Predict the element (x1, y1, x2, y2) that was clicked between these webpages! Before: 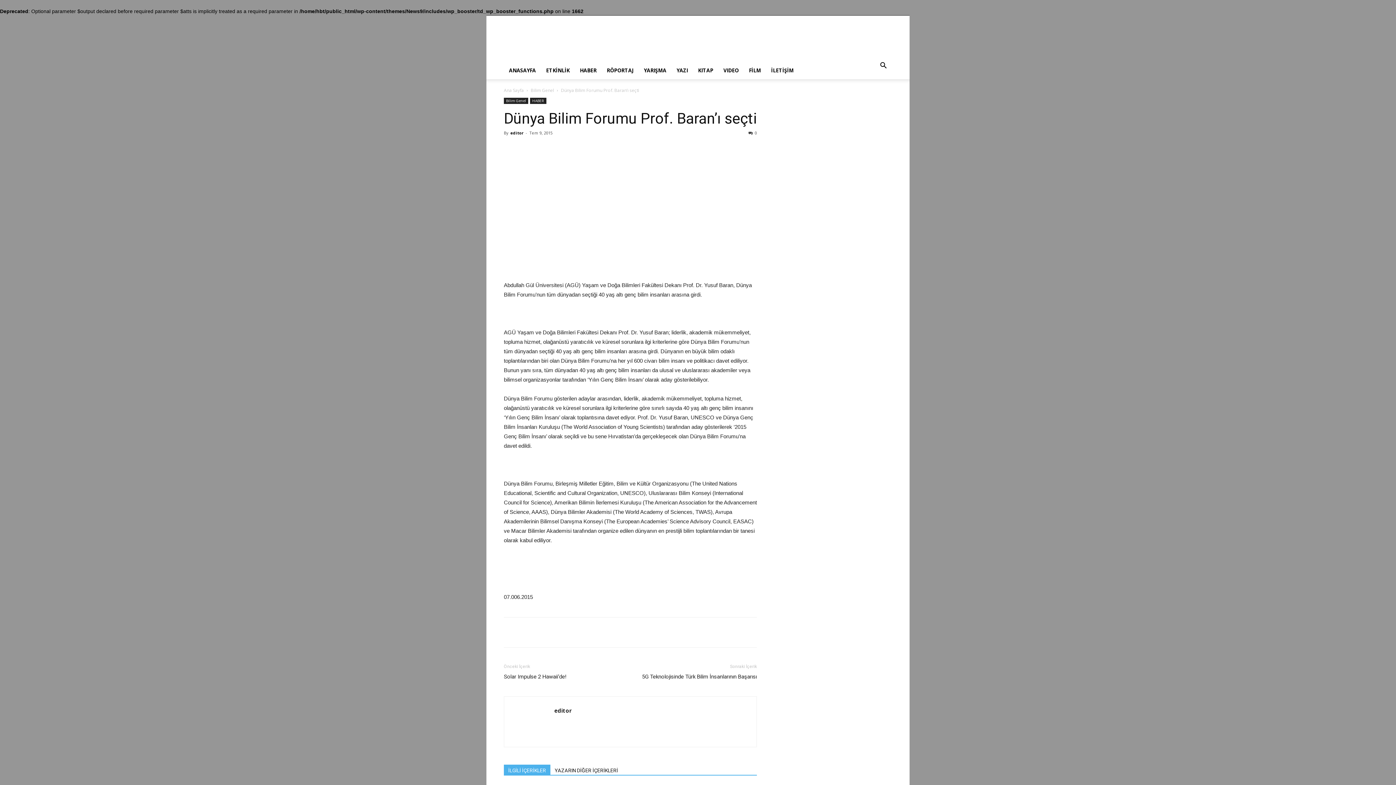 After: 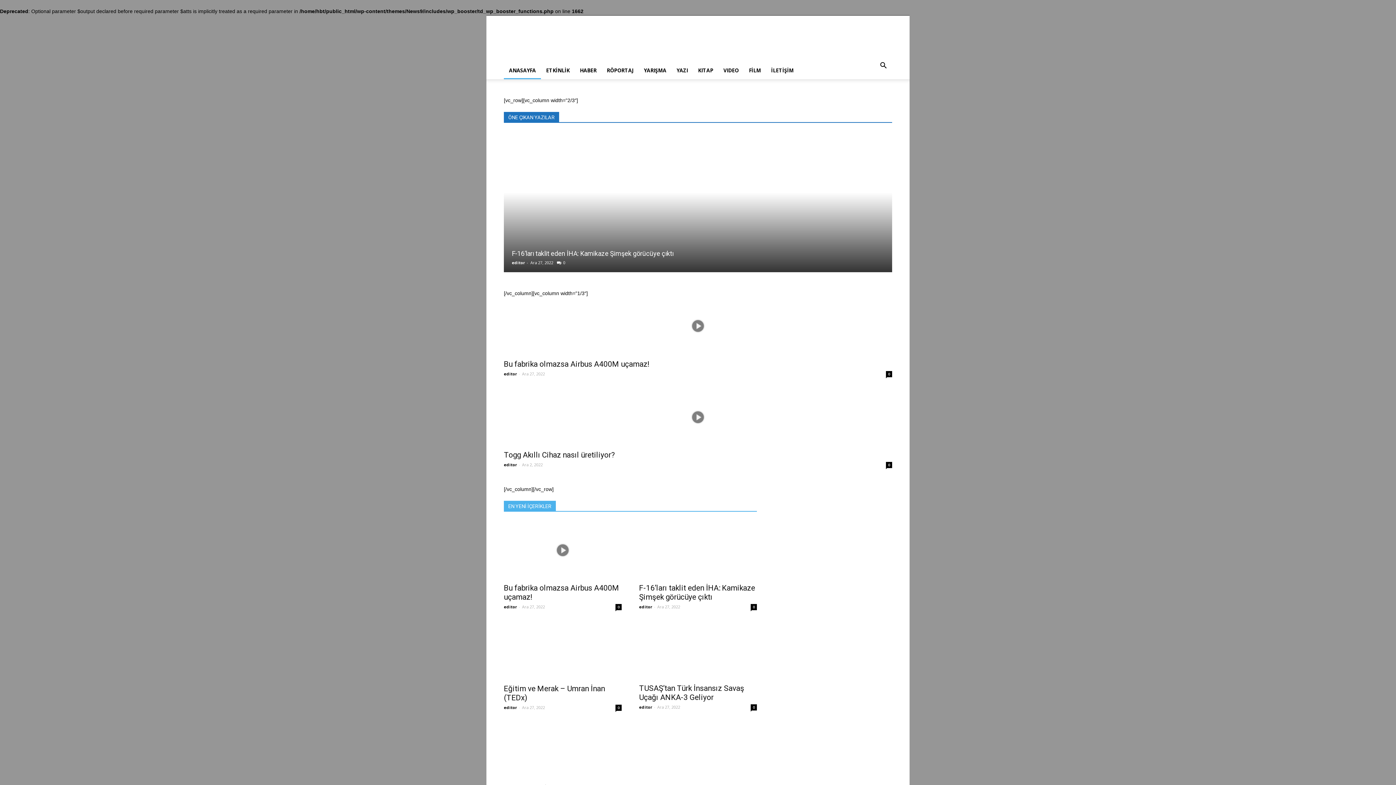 Action: label: Ana Sayfa bbox: (504, 87, 524, 93)